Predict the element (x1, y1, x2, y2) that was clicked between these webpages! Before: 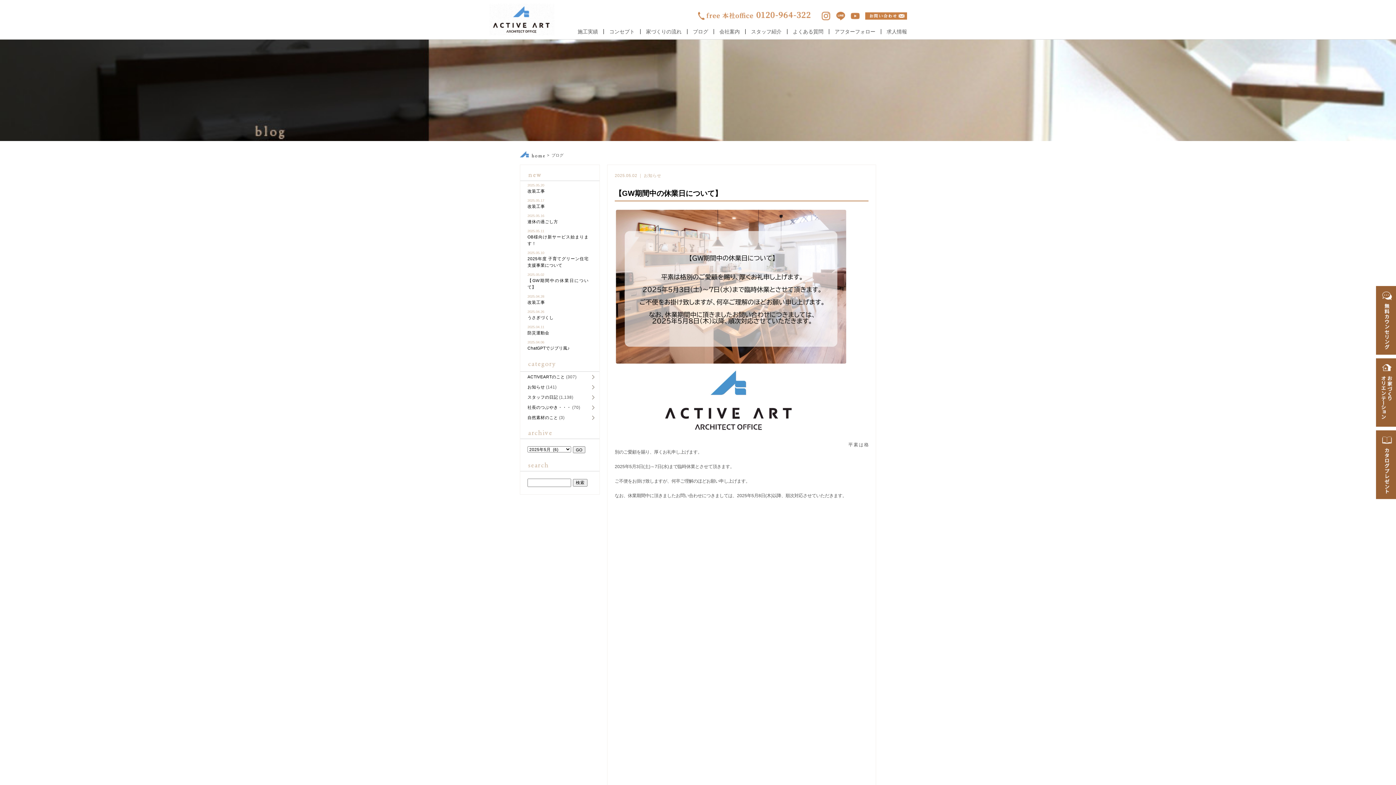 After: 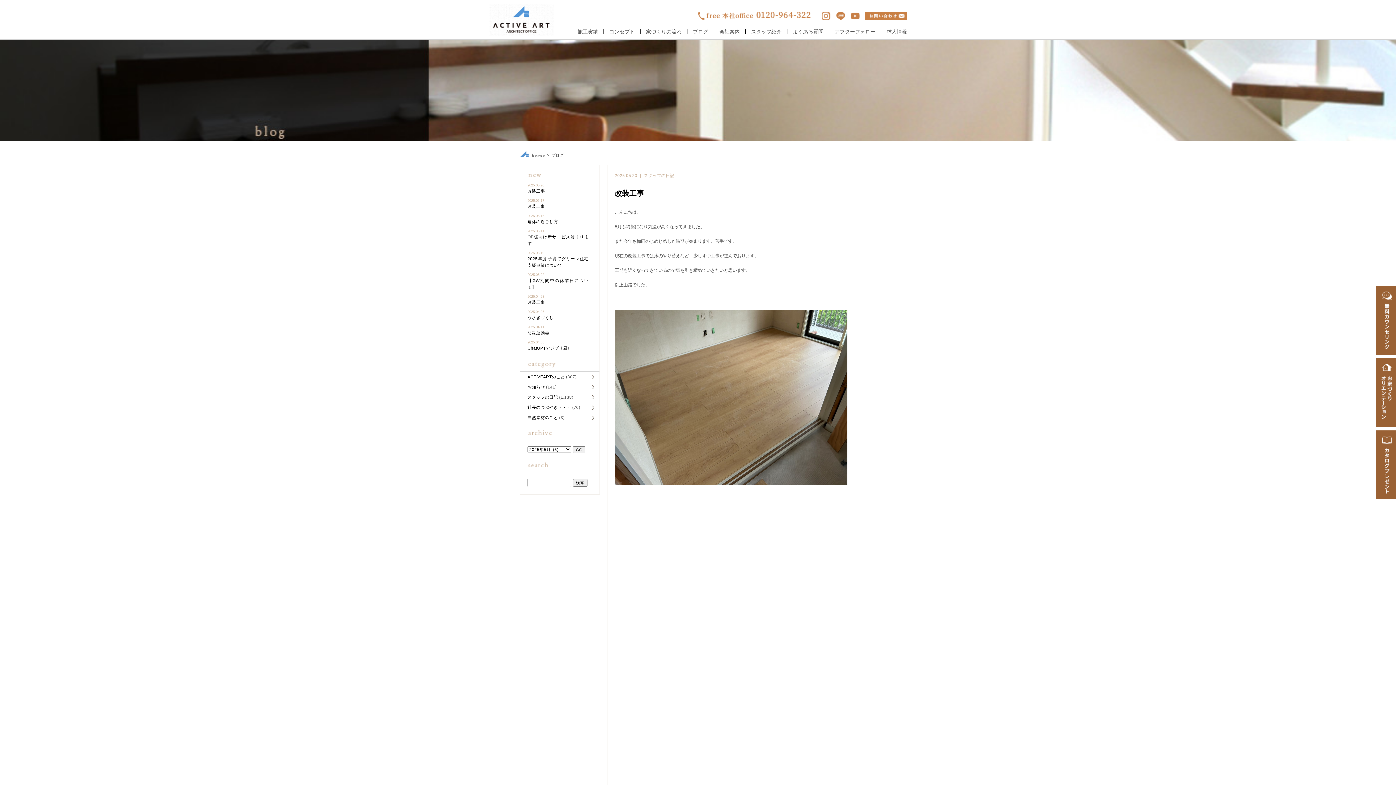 Action: label: ブログ bbox: (551, 153, 563, 157)